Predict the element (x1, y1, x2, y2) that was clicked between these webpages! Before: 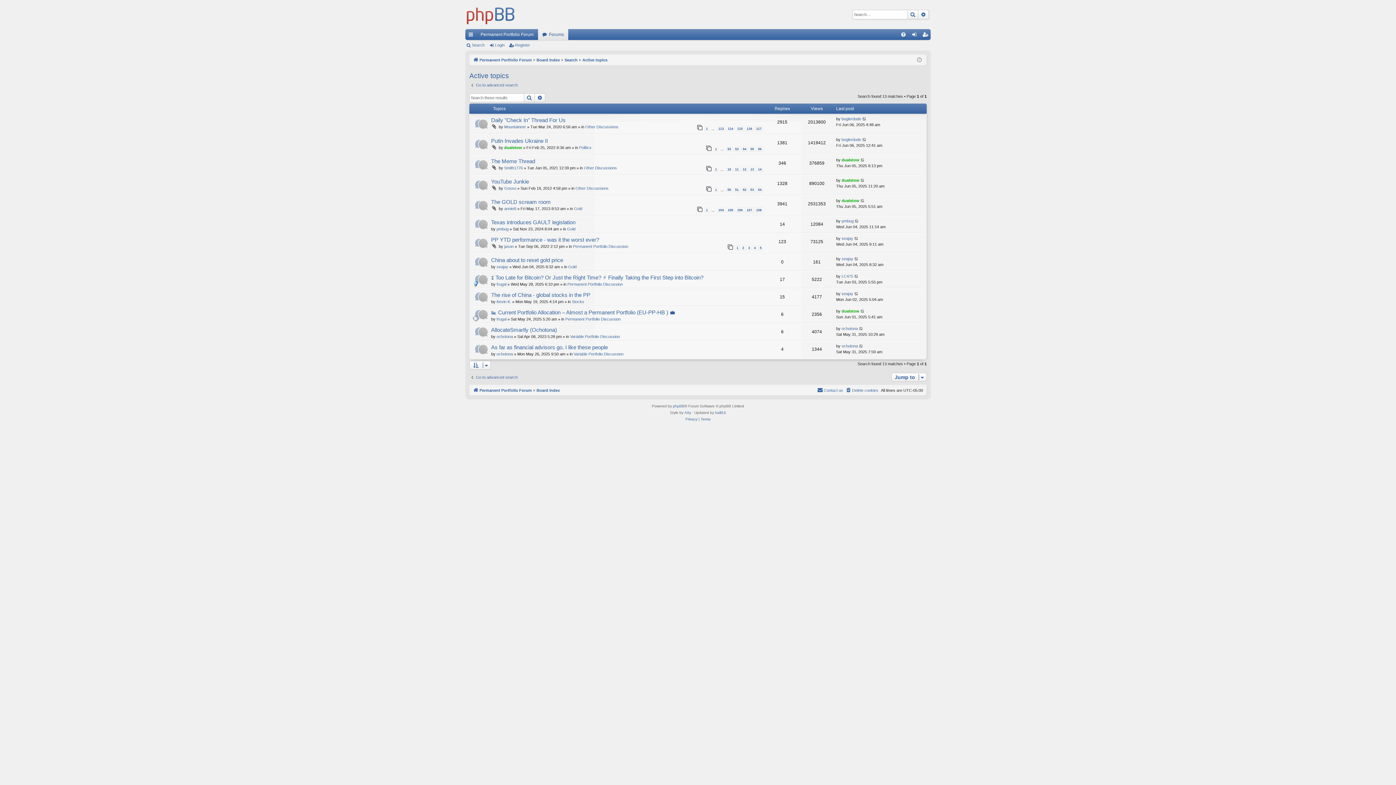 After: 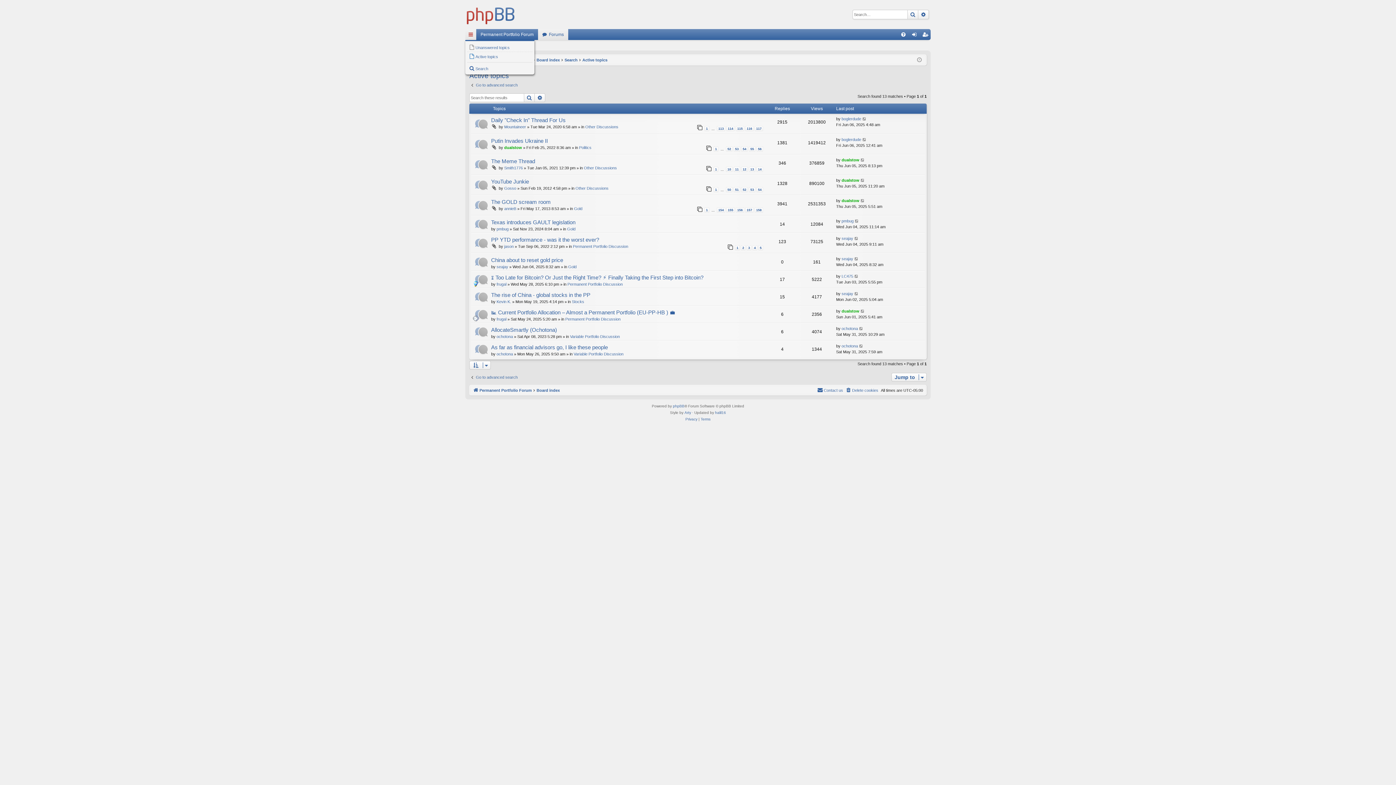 Action: bbox: (465, 29, 476, 40) label: Quick links